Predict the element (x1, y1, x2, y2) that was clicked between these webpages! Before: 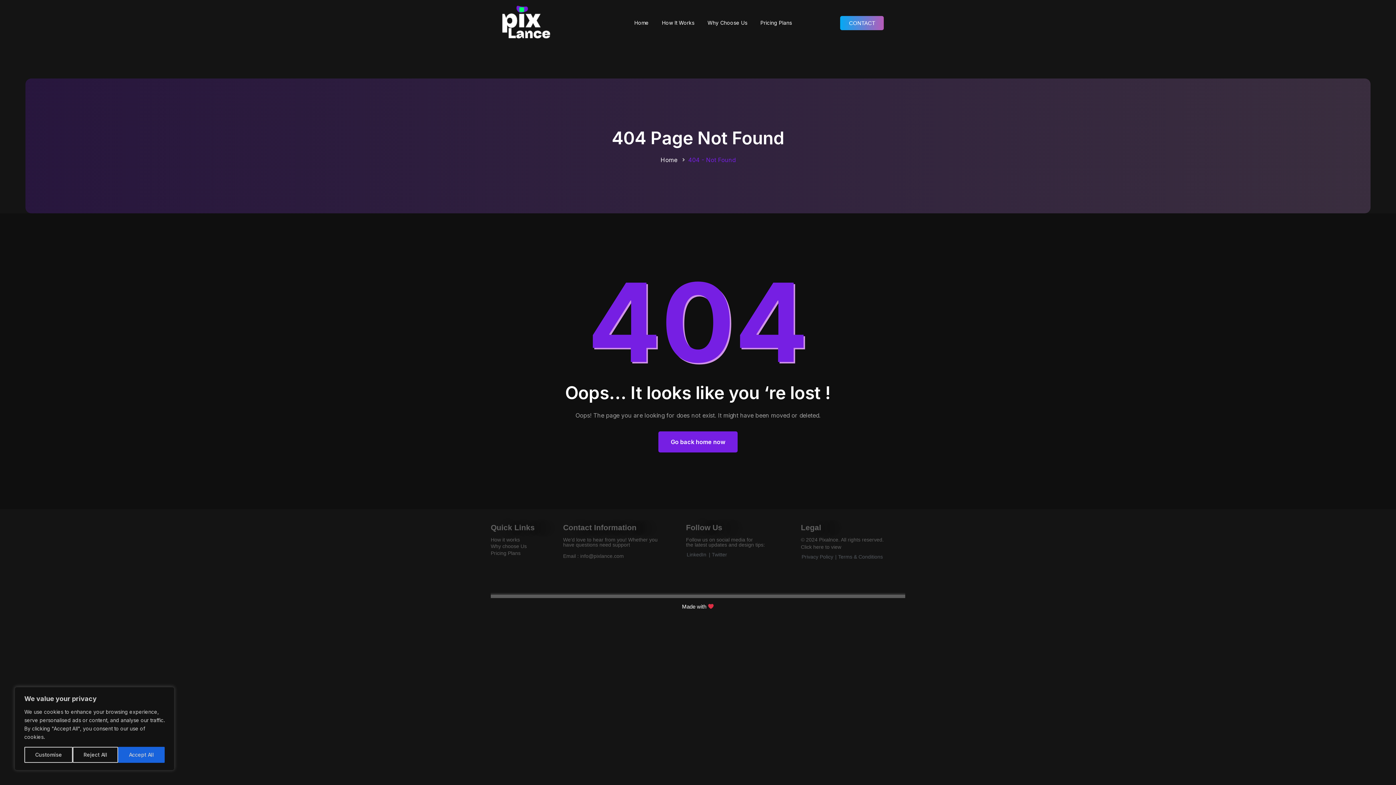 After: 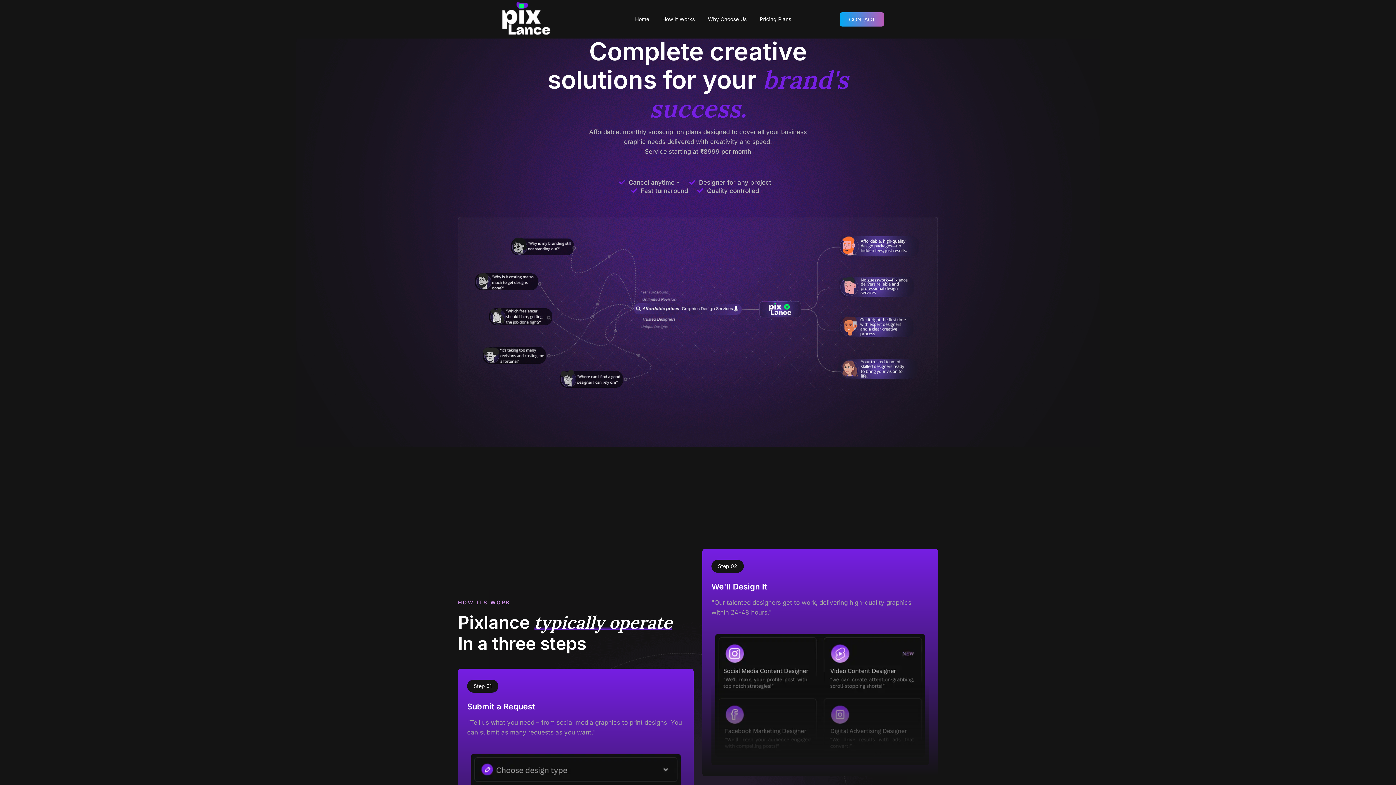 Action: label: Home bbox: (660, 156, 677, 163)